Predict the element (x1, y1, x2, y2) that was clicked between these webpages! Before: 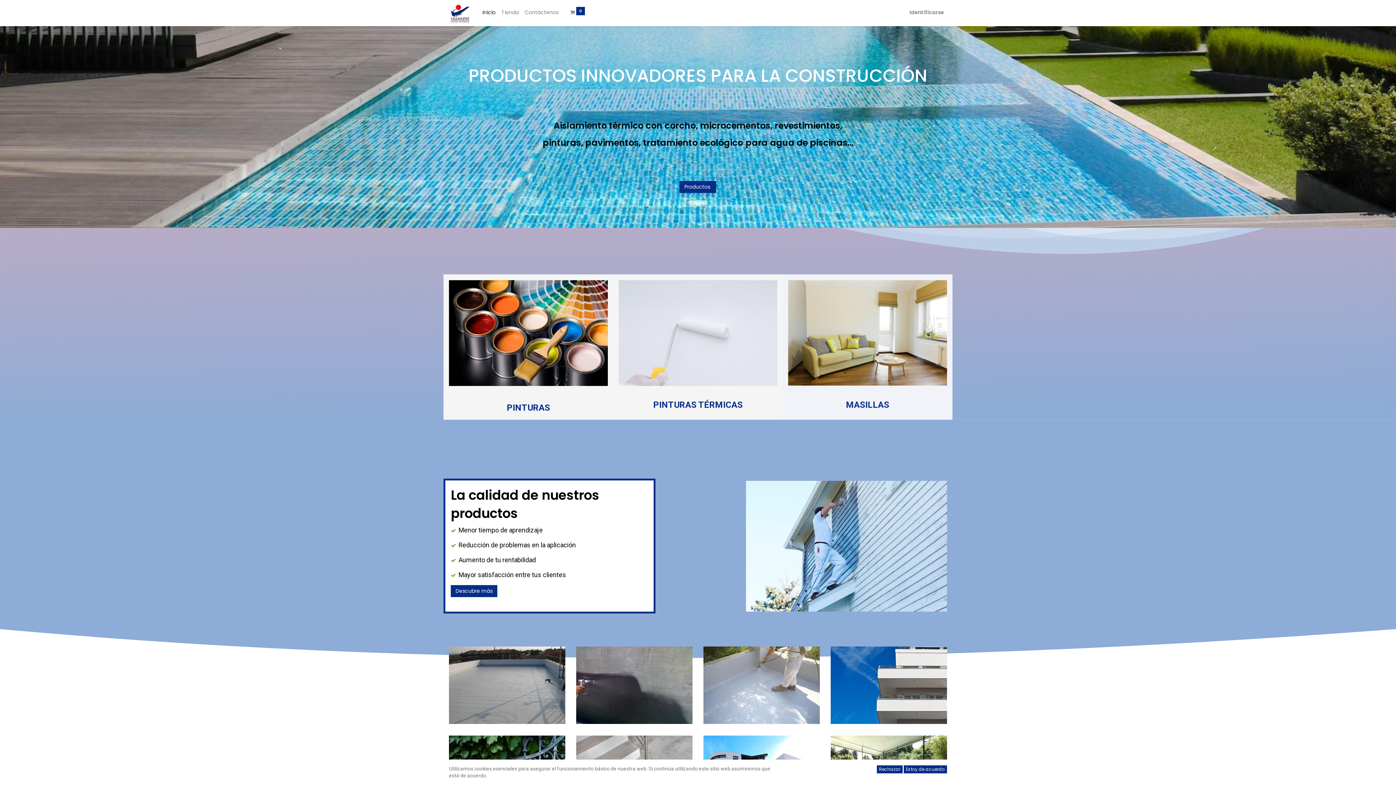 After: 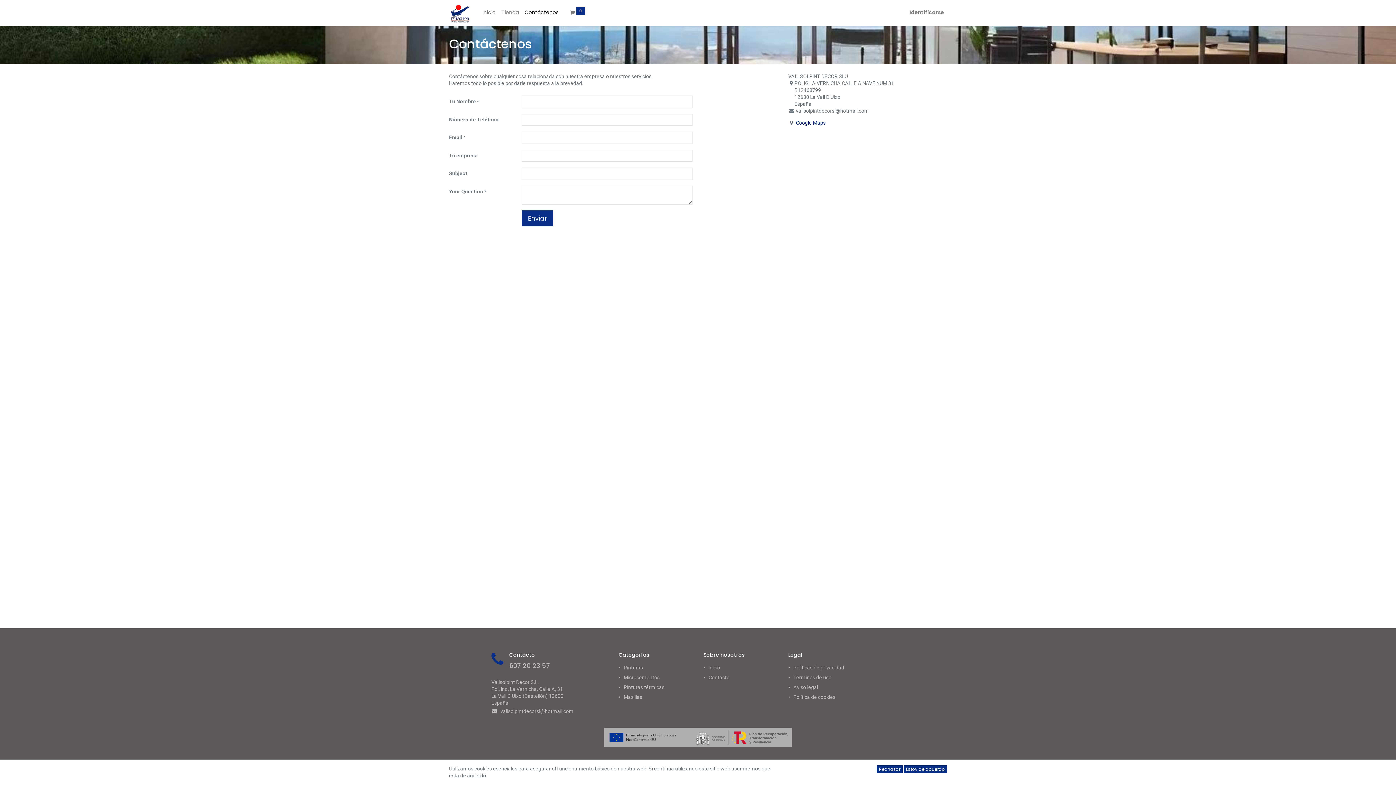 Action: label: Contáctenos bbox: (521, 6, 561, 18)